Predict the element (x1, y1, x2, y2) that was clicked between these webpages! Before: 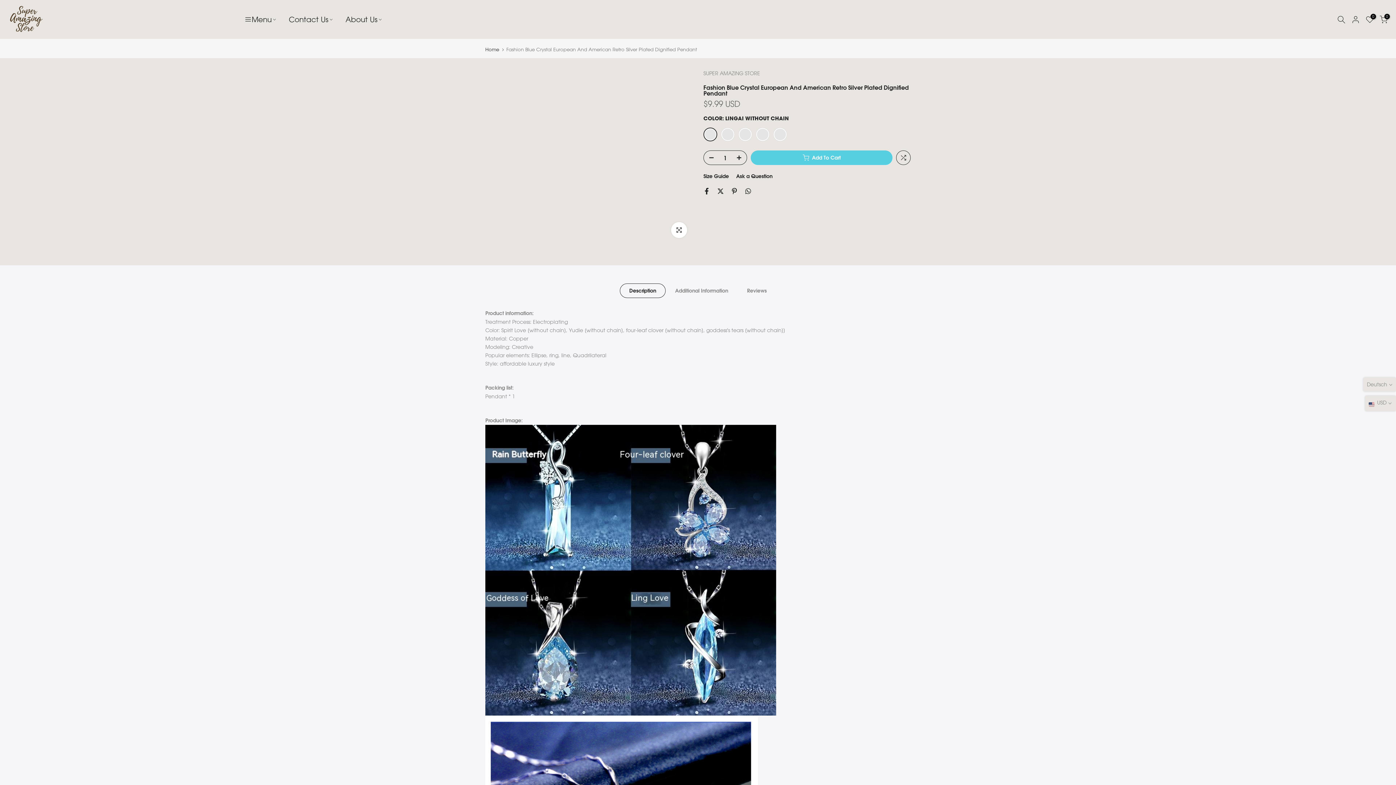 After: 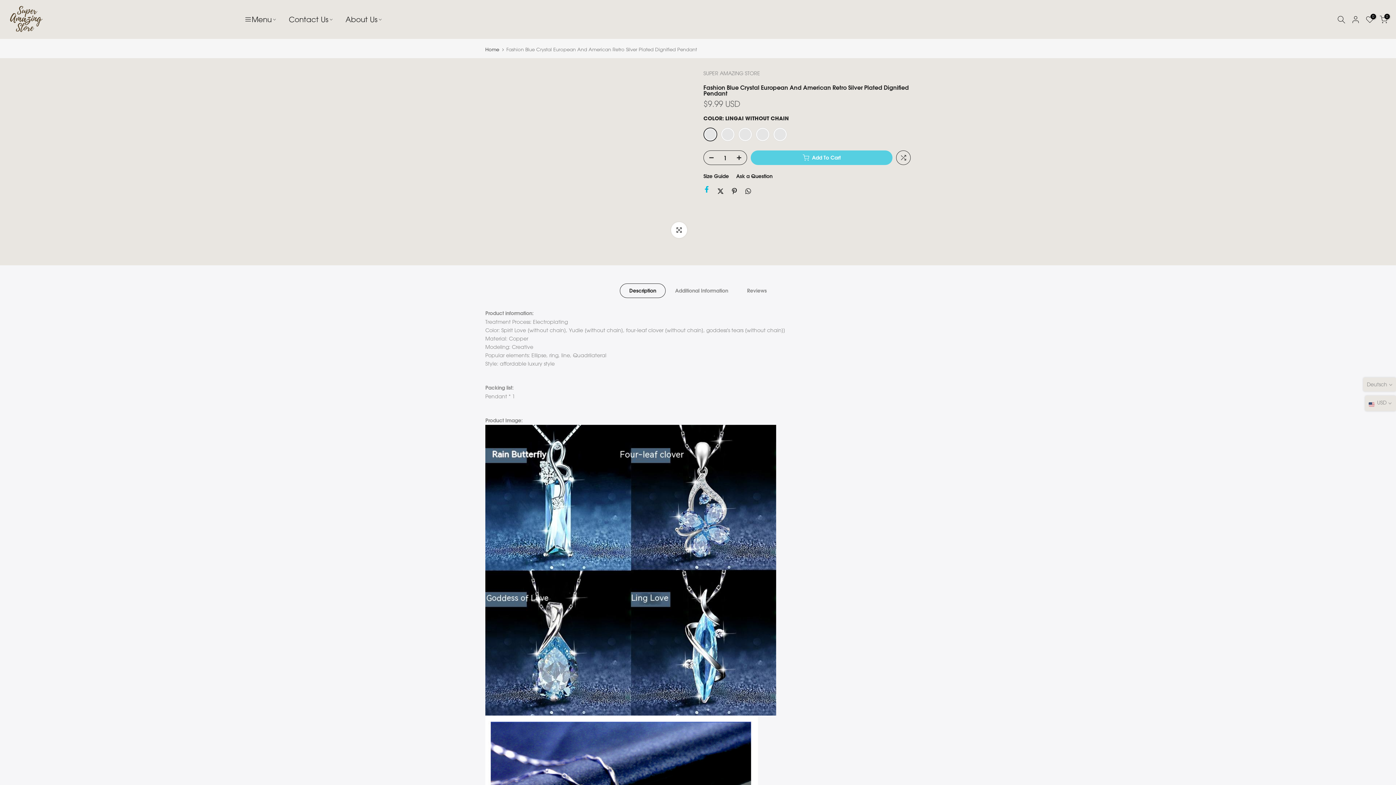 Action: bbox: (703, 188, 710, 194)